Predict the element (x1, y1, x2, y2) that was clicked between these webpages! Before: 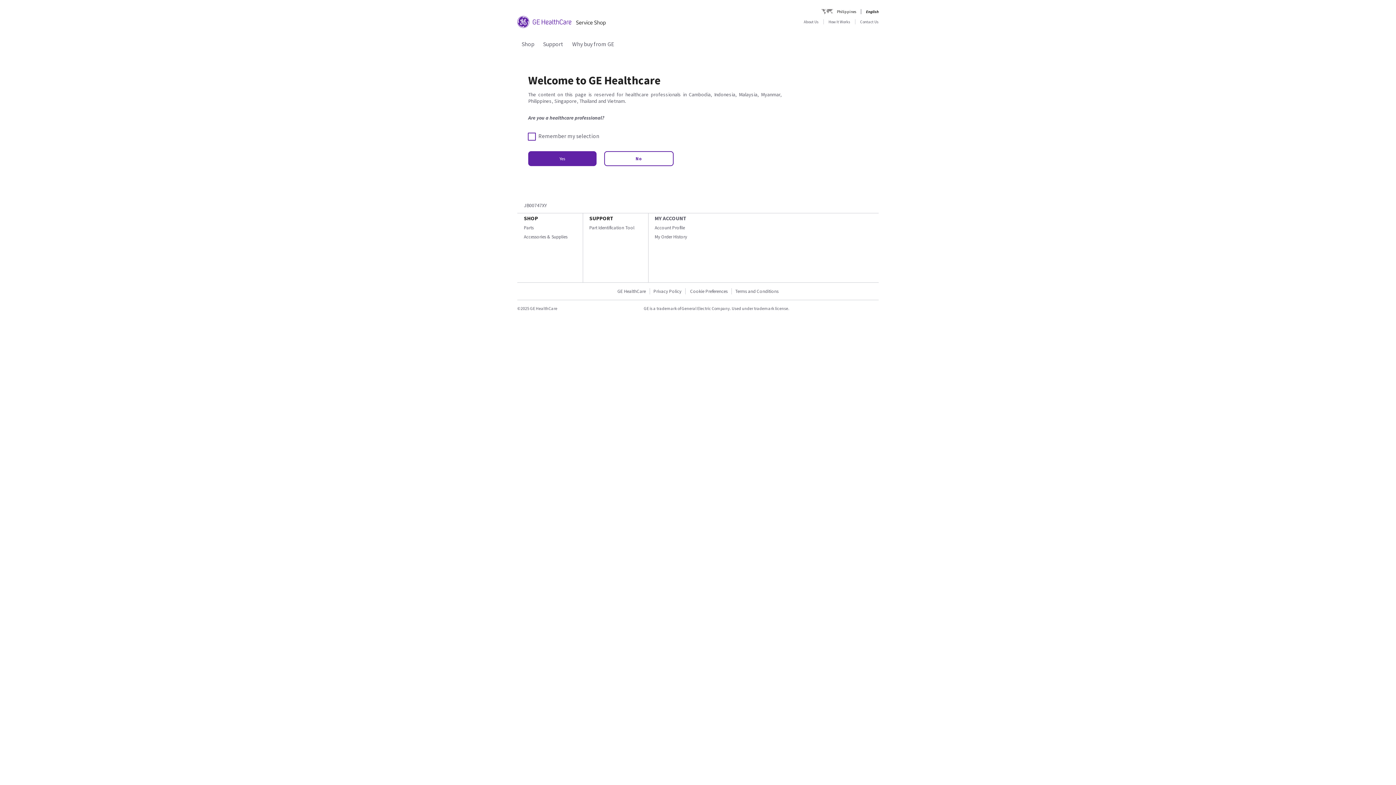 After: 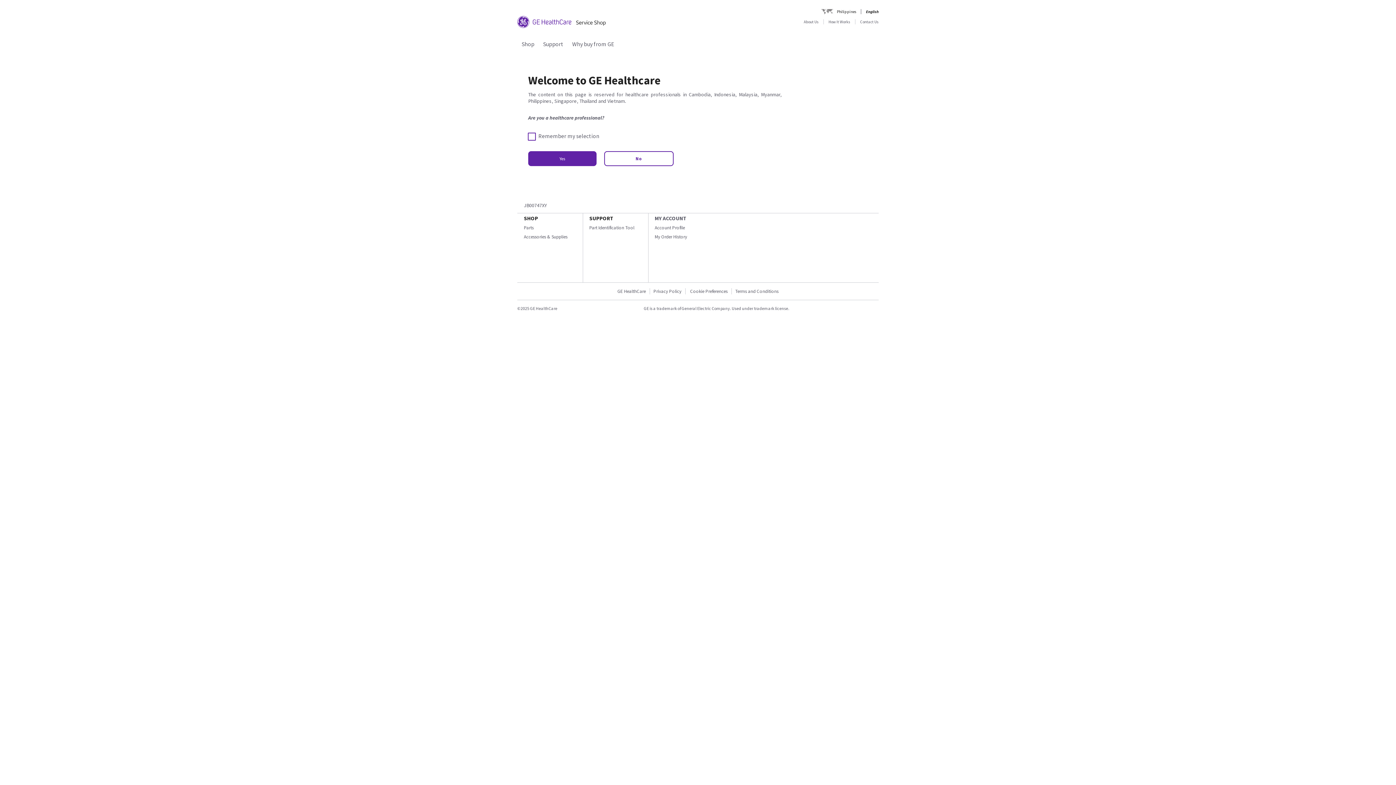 Action: bbox: (654, 214, 686, 221) label: MY ACCOUNT